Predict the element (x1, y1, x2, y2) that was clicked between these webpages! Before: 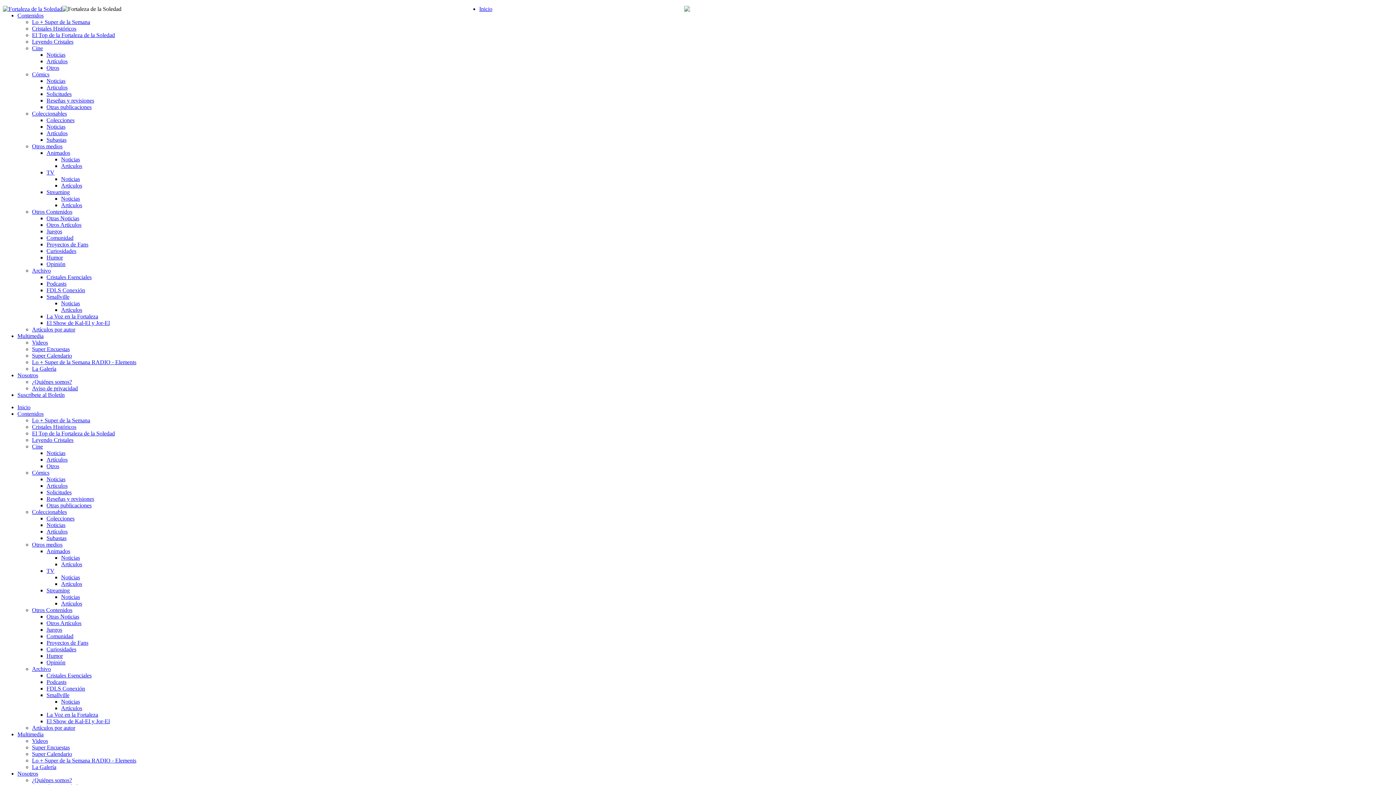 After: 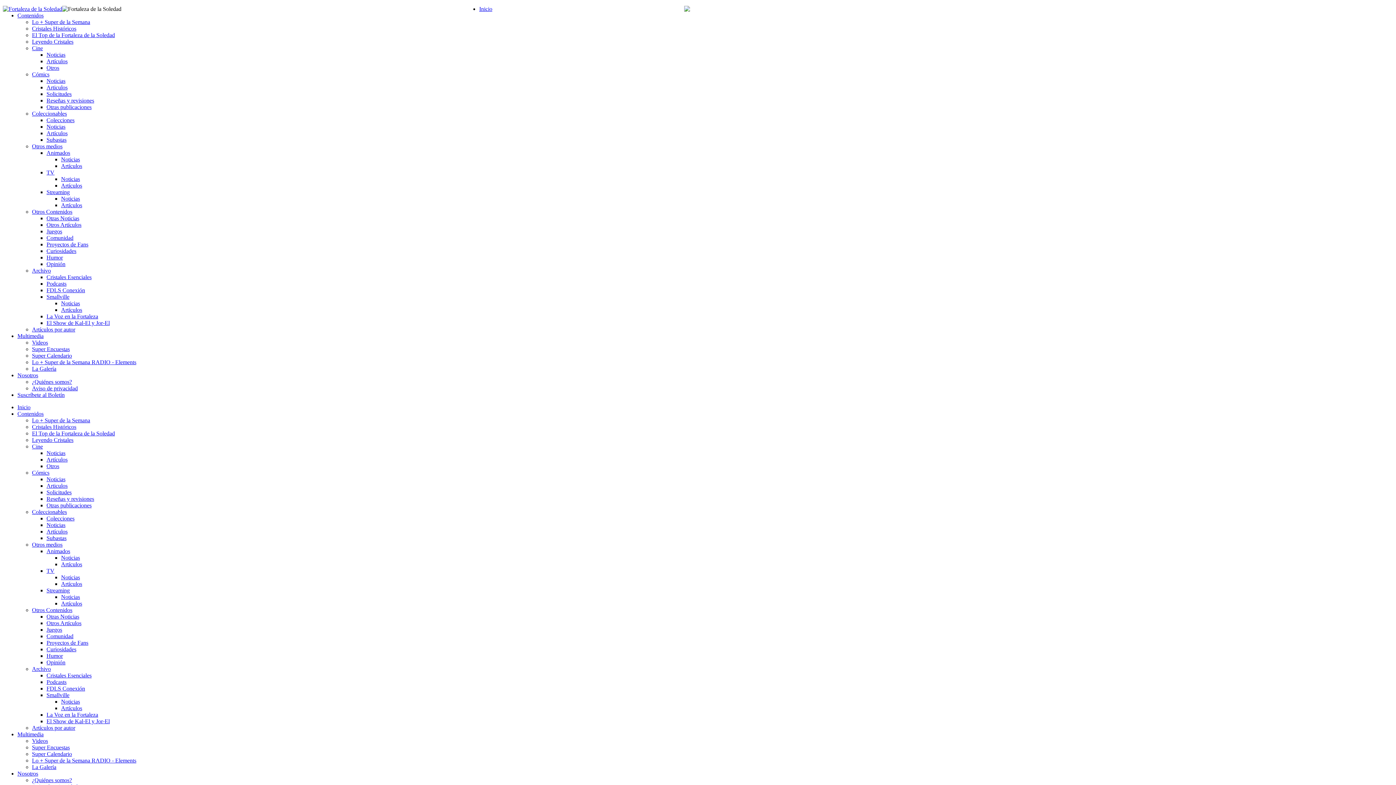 Action: label: Smallville bbox: (46, 293, 69, 300)